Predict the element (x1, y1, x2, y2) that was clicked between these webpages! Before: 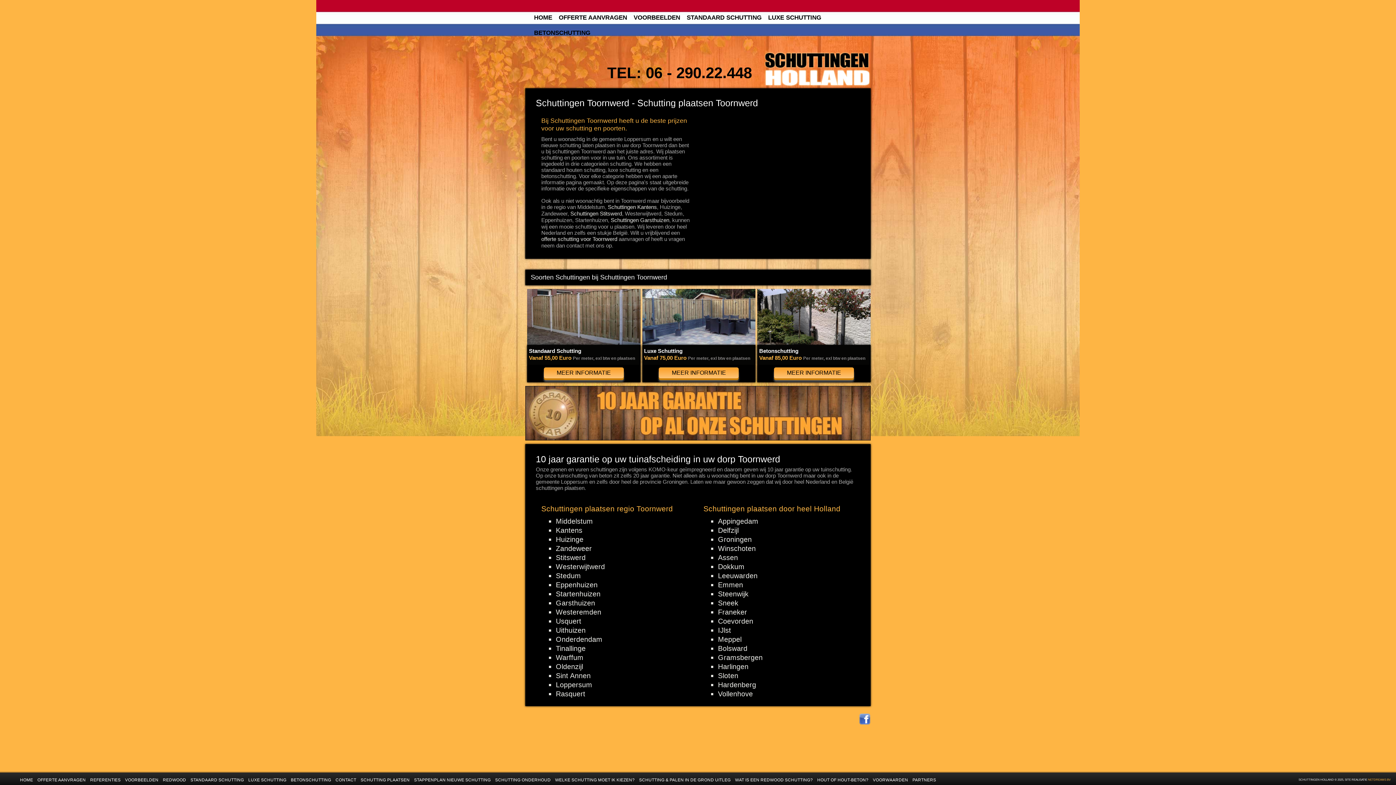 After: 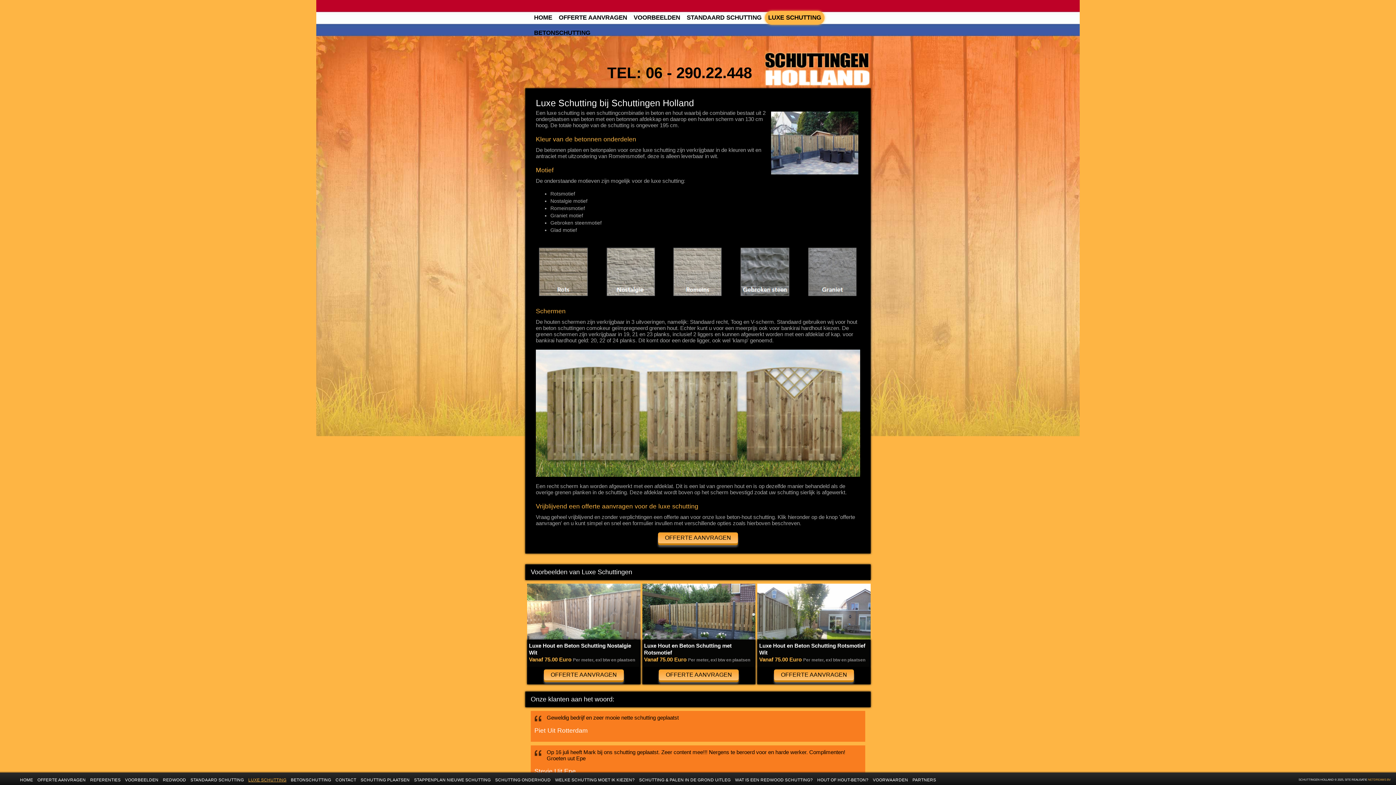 Action: bbox: (642, 289, 755, 365) label: Luxe Schutting
Vanaf 75,00 Euro Per meter, exl btw en plaatsen